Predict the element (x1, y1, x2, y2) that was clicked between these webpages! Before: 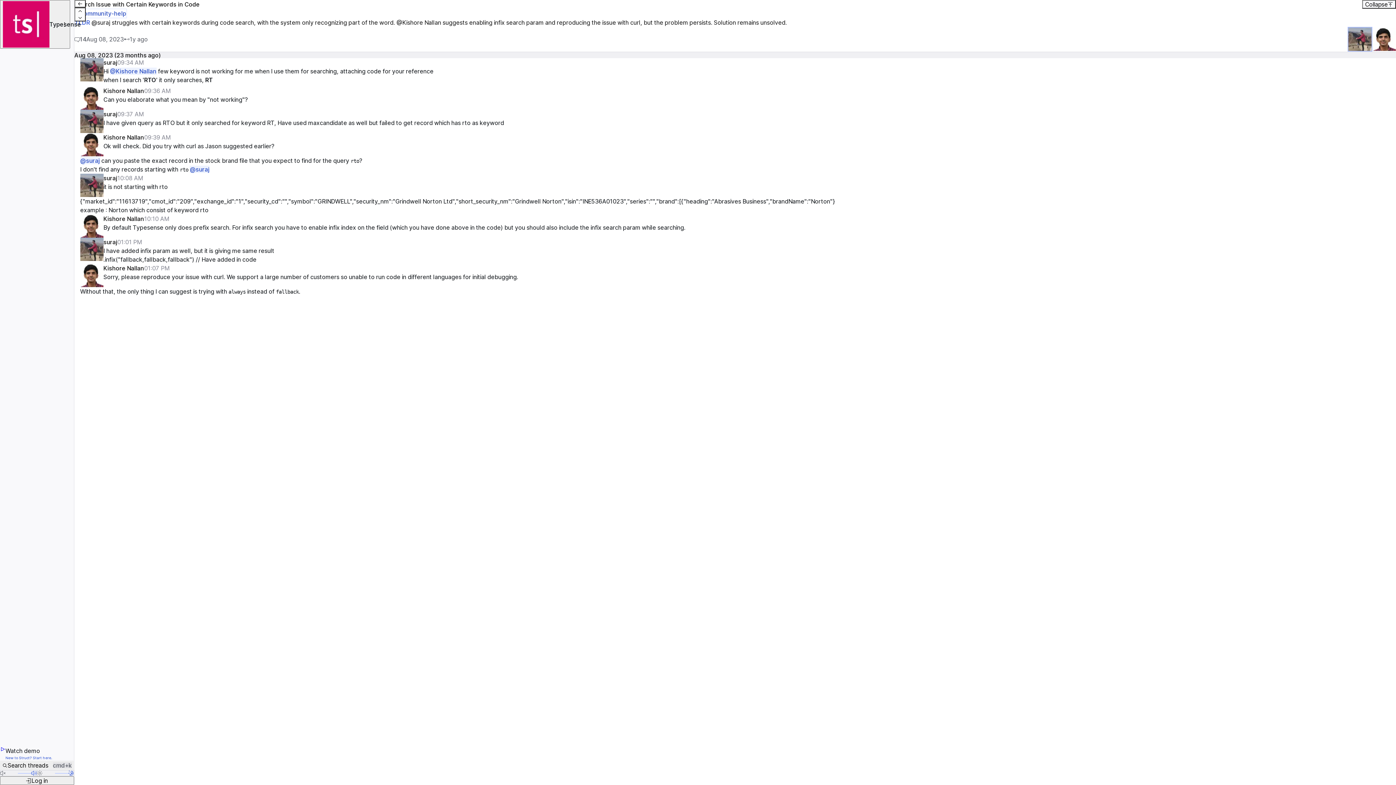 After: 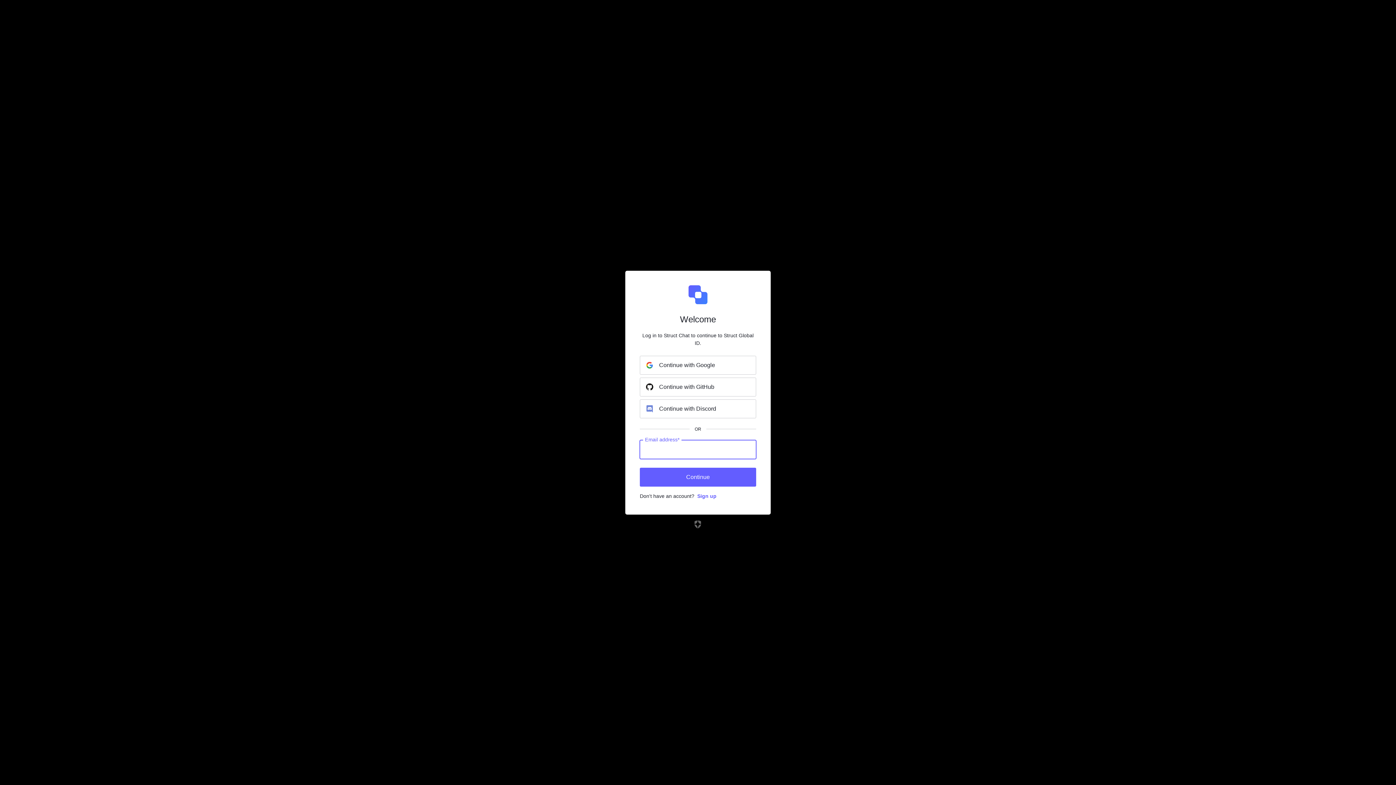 Action: bbox: (0, 776, 74, 785) label: Log in